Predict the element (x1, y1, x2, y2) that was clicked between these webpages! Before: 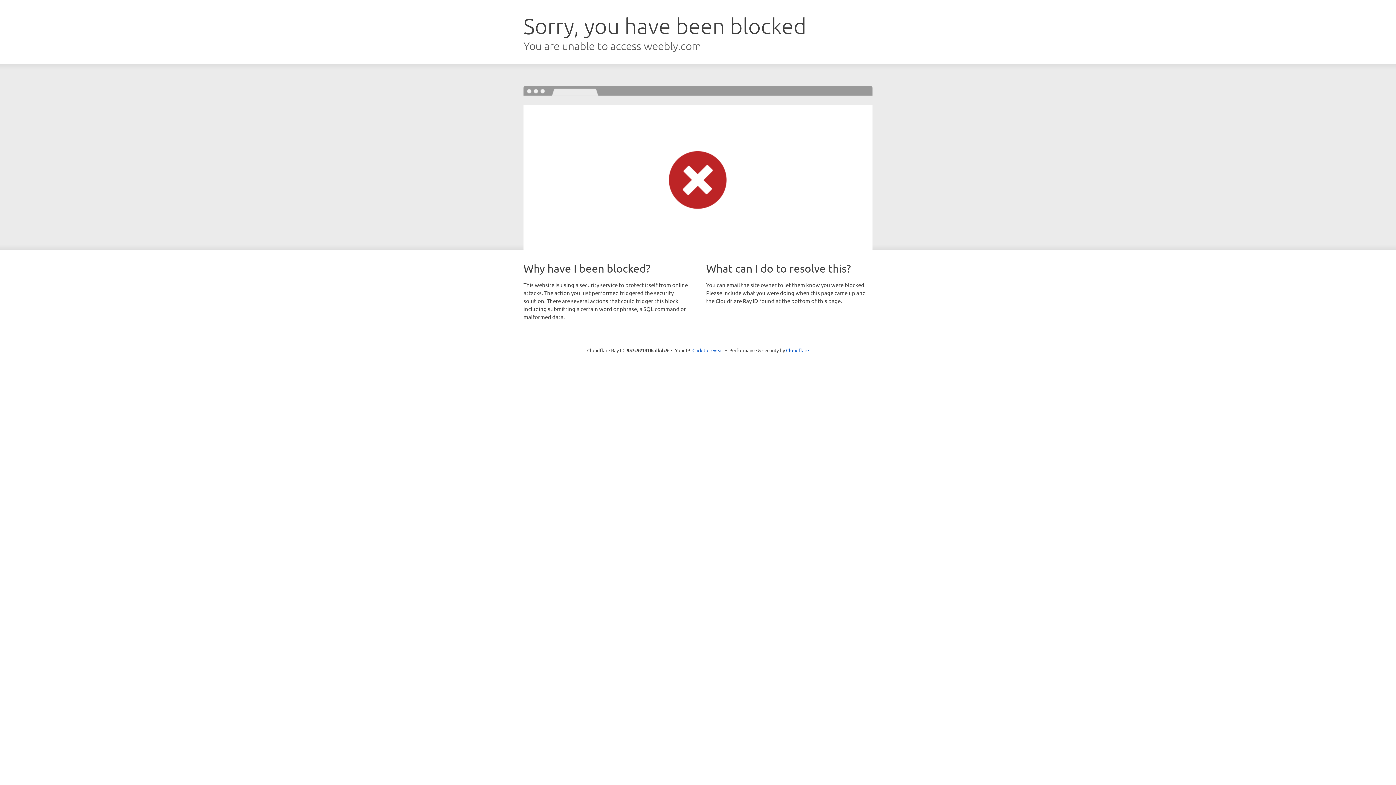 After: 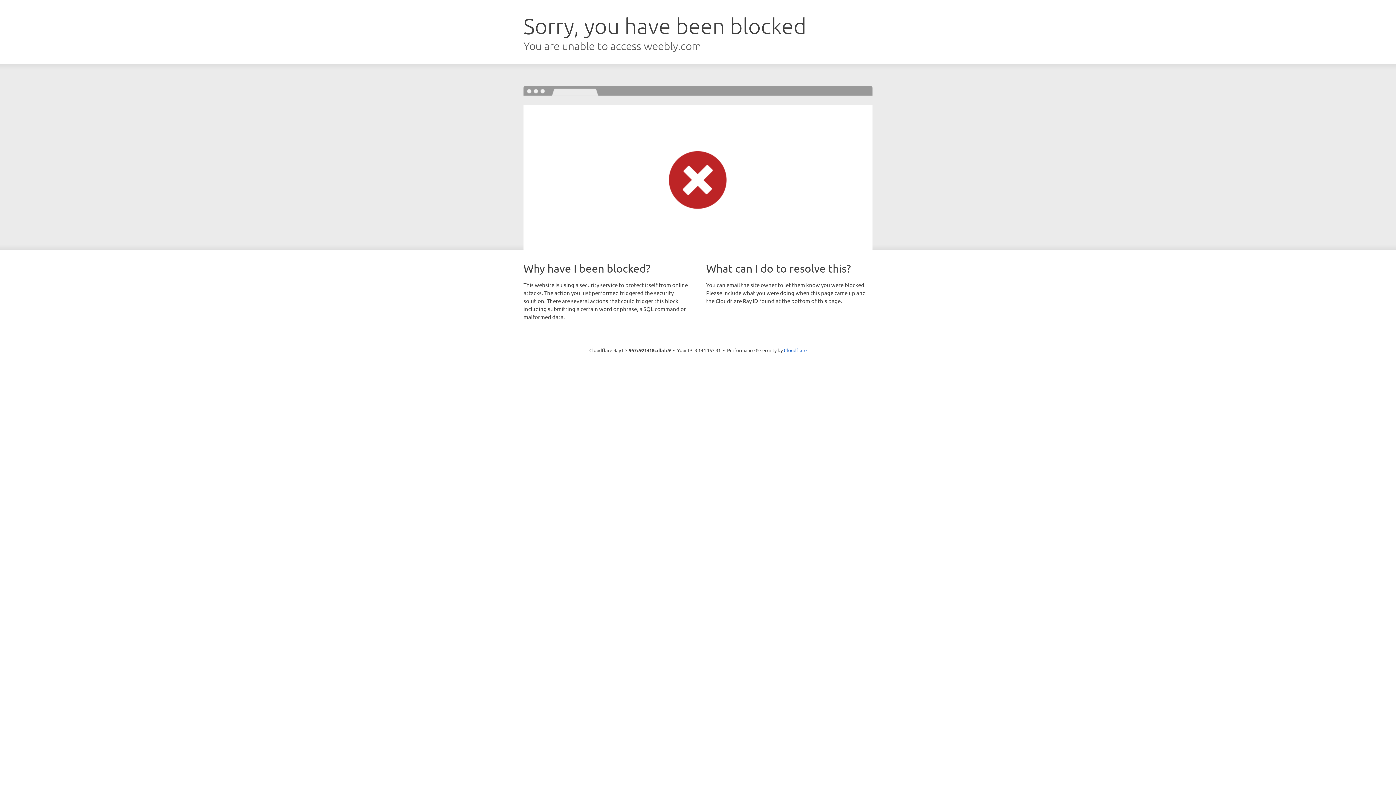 Action: label: Click to reveal bbox: (692, 346, 723, 353)